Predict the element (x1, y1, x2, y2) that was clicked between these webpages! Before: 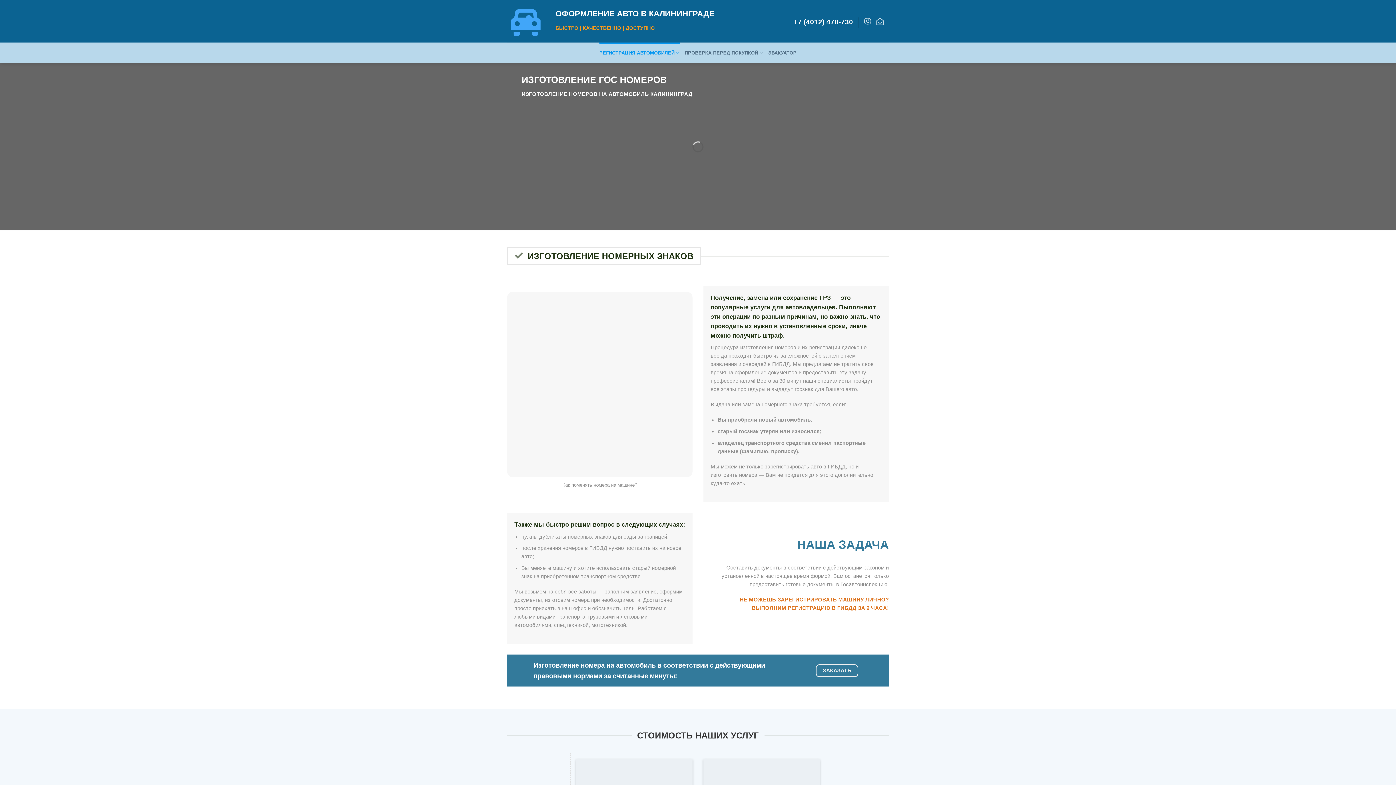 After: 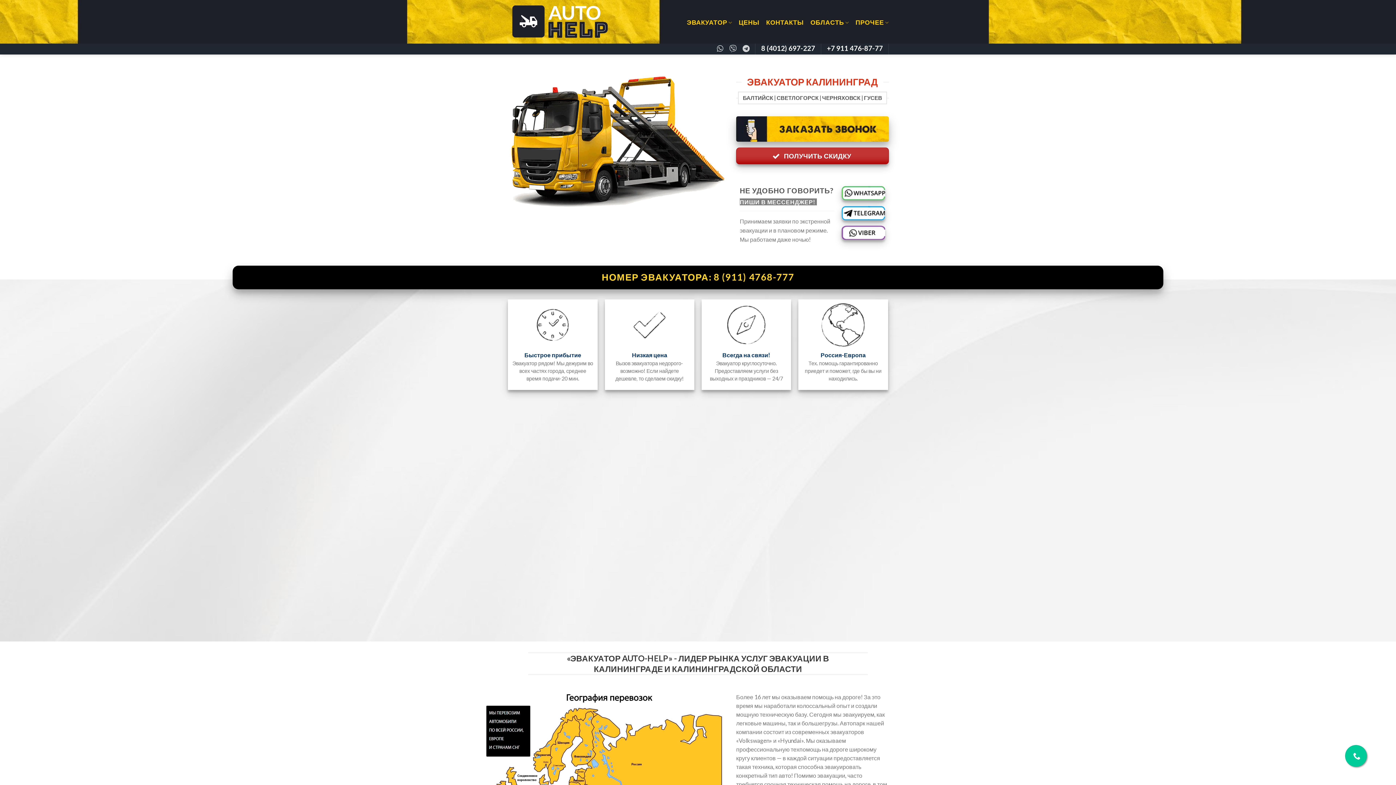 Action: bbox: (768, 42, 796, 63) label: ЭВАКУАТОР